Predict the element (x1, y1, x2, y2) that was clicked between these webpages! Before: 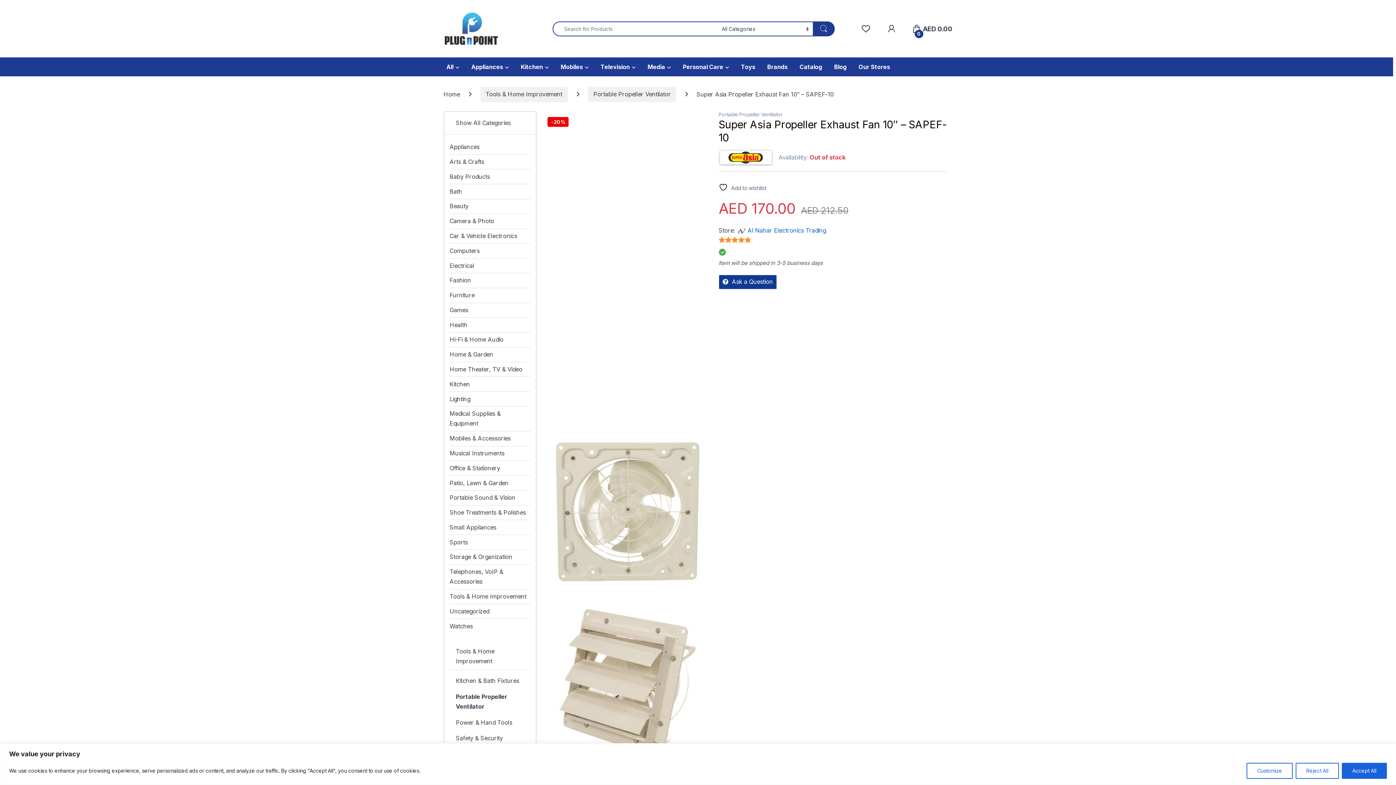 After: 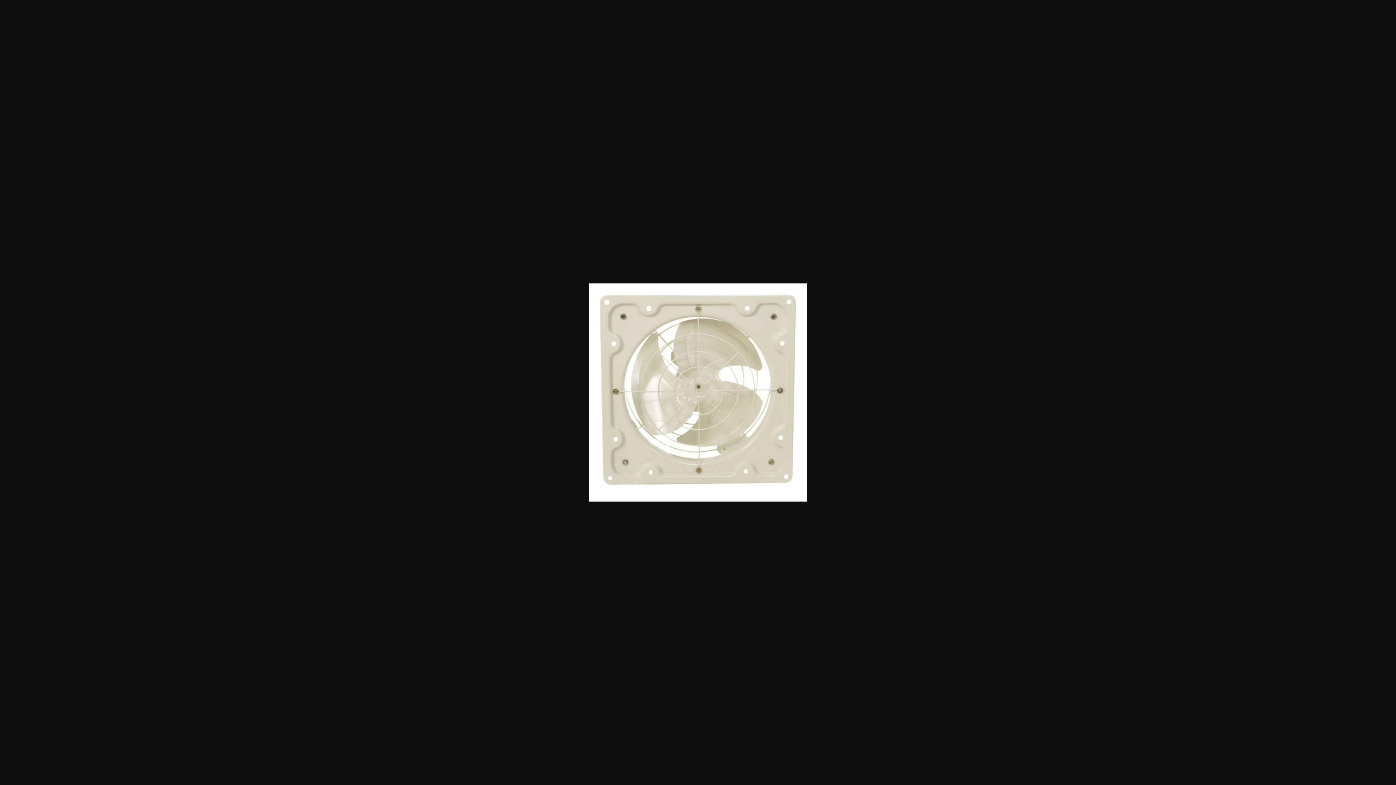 Action: bbox: (547, 509, 707, 516)